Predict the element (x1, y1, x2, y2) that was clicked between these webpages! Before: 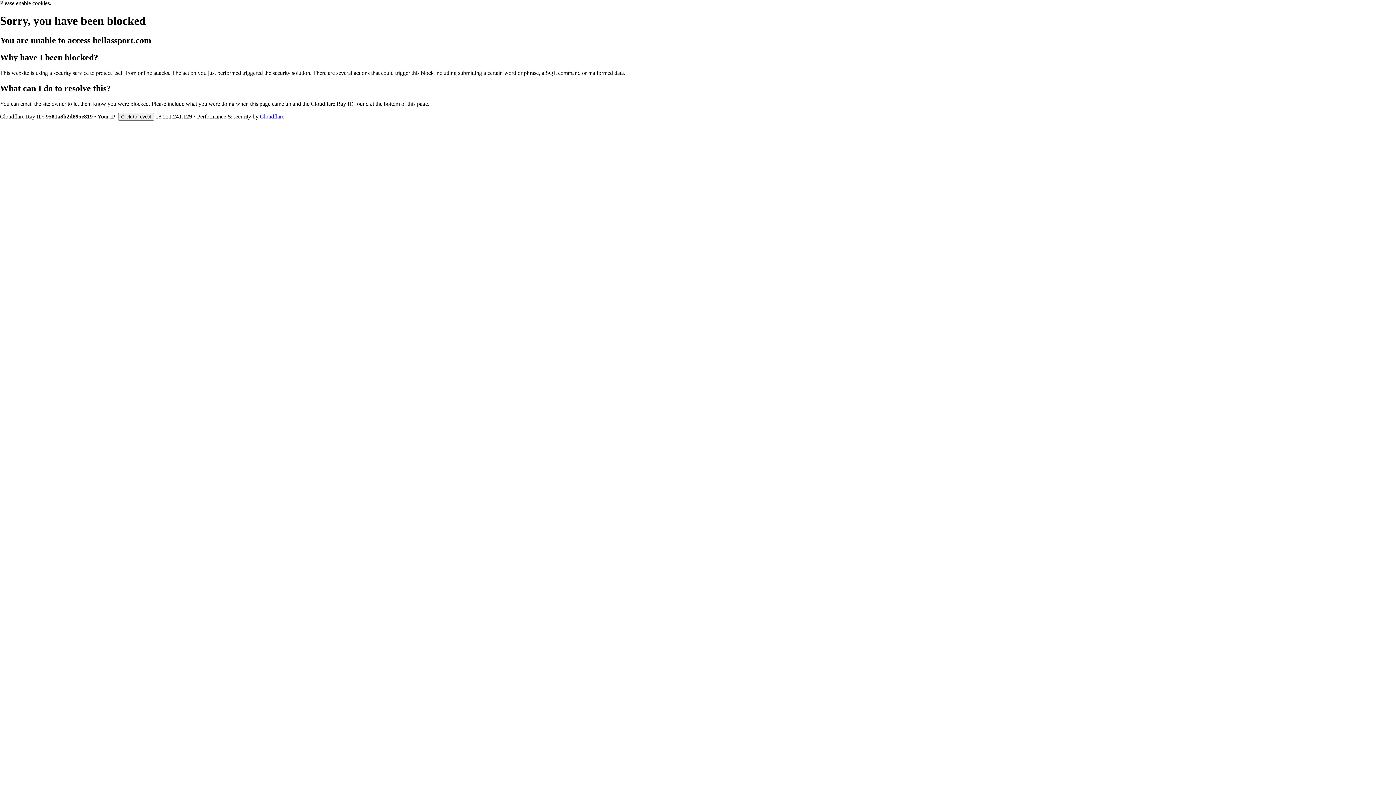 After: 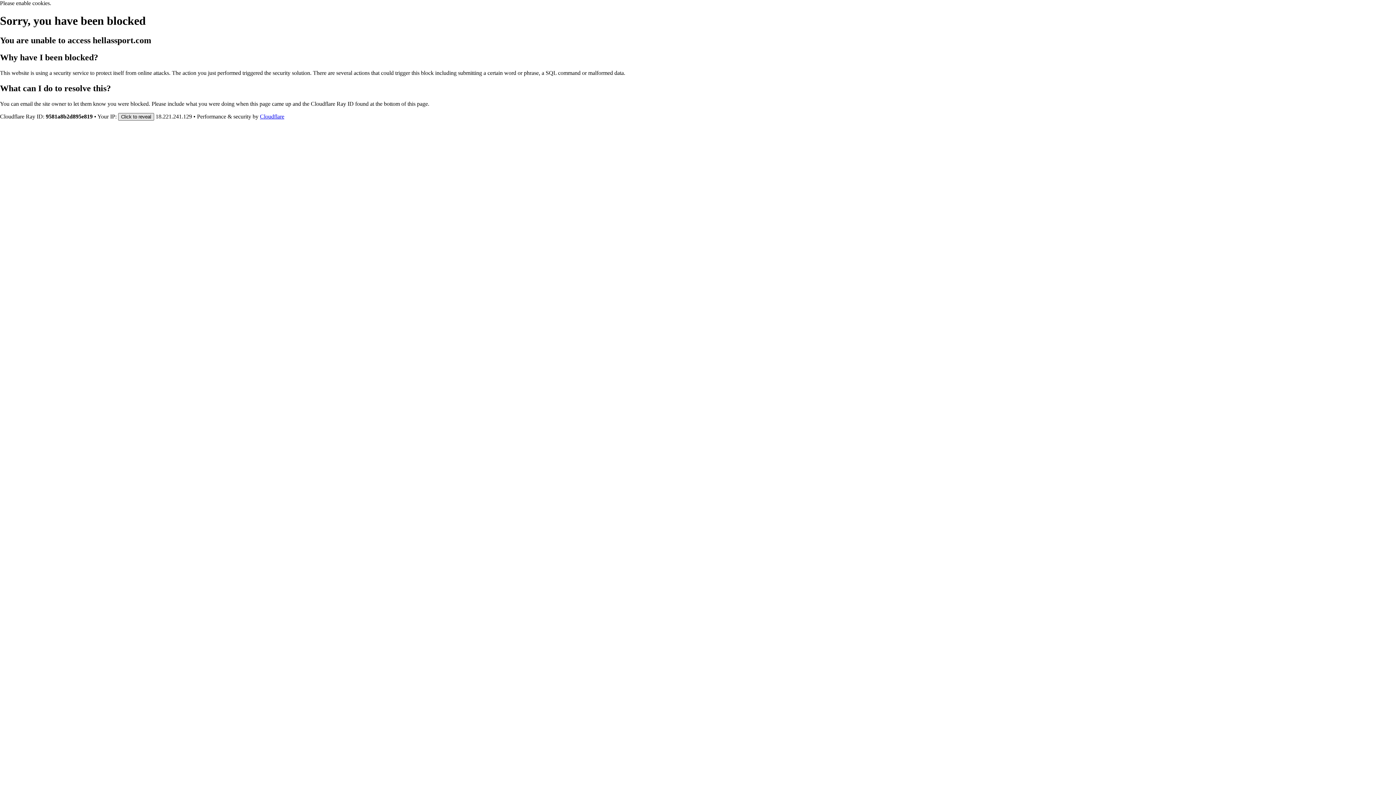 Action: label: Click to reveal bbox: (118, 112, 154, 120)